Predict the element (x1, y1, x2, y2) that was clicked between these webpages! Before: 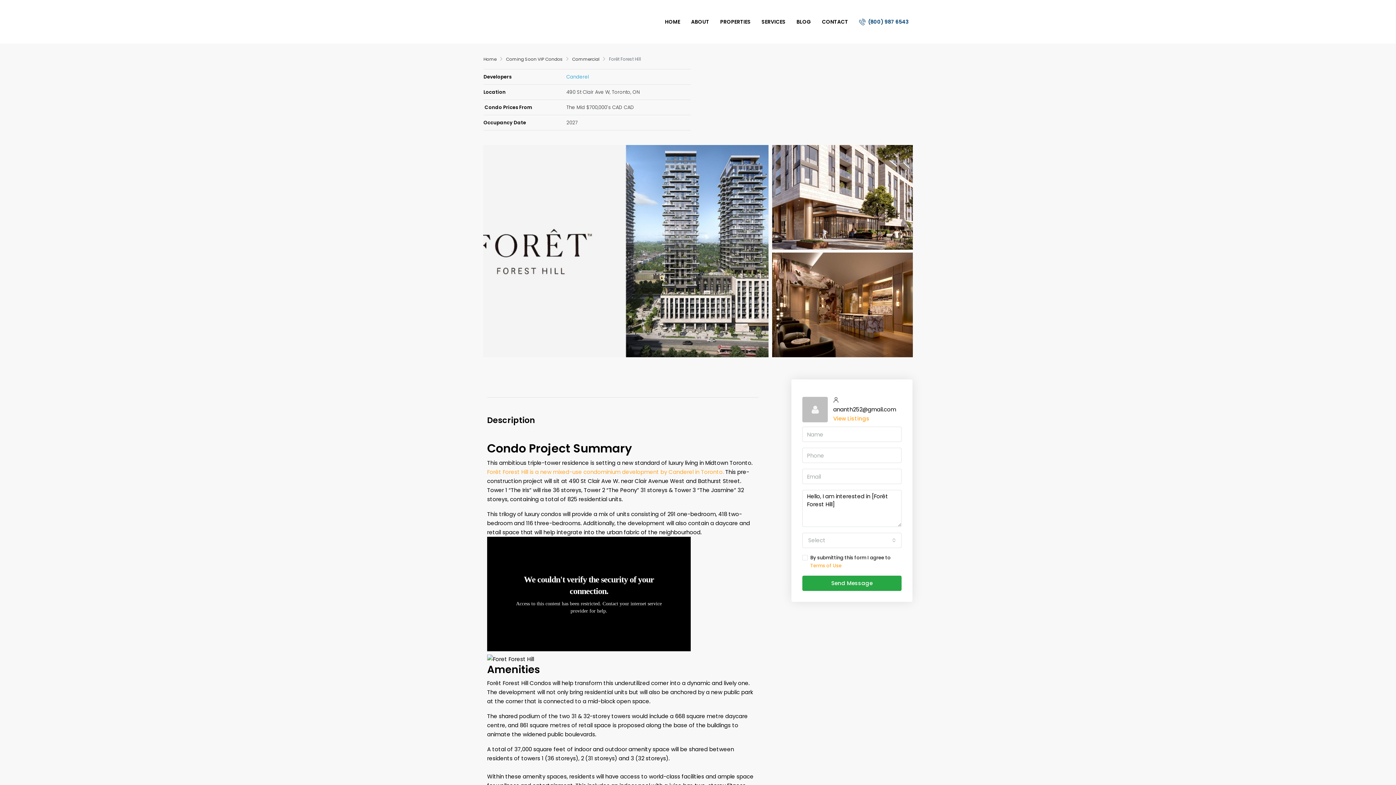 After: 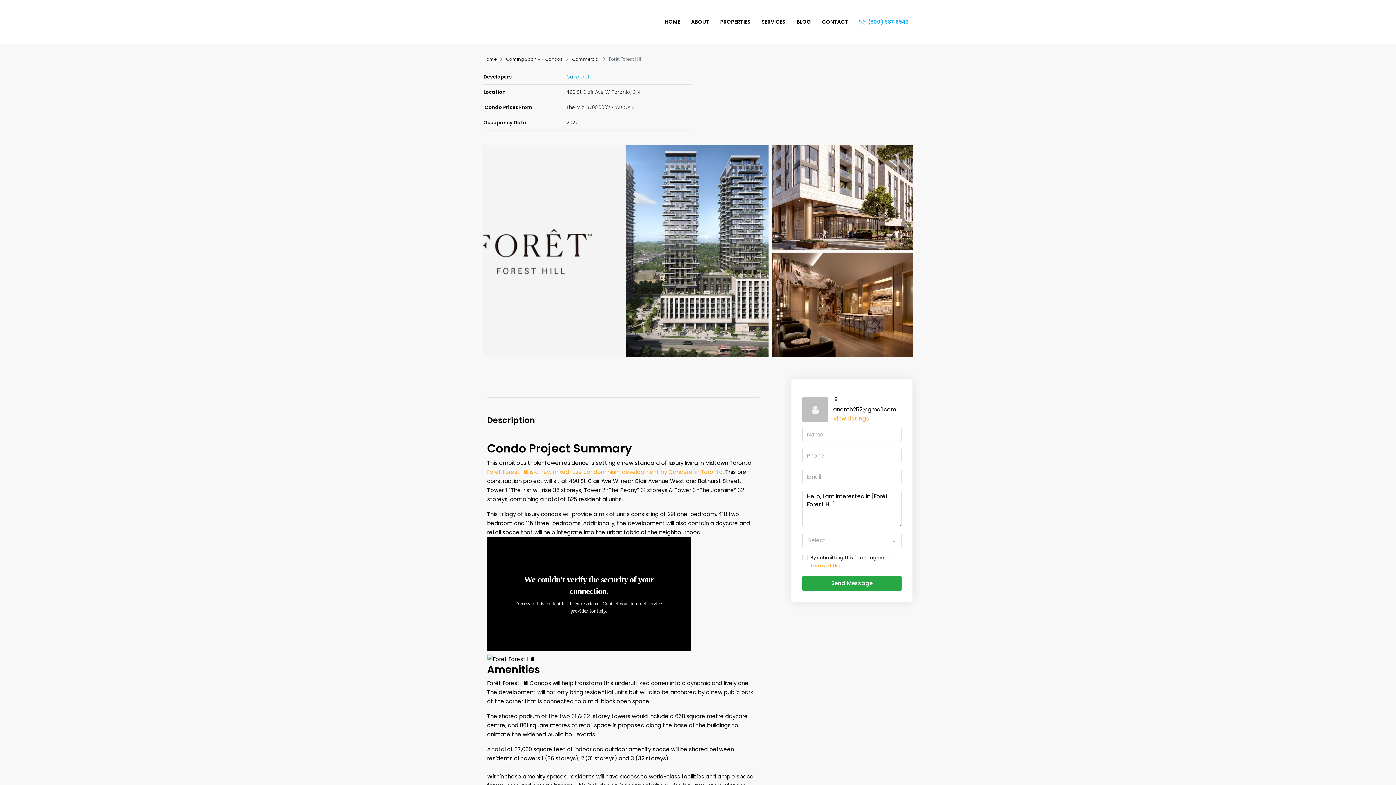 Action: bbox: (859, 14, 912, 29) label:  (800) 987 6543